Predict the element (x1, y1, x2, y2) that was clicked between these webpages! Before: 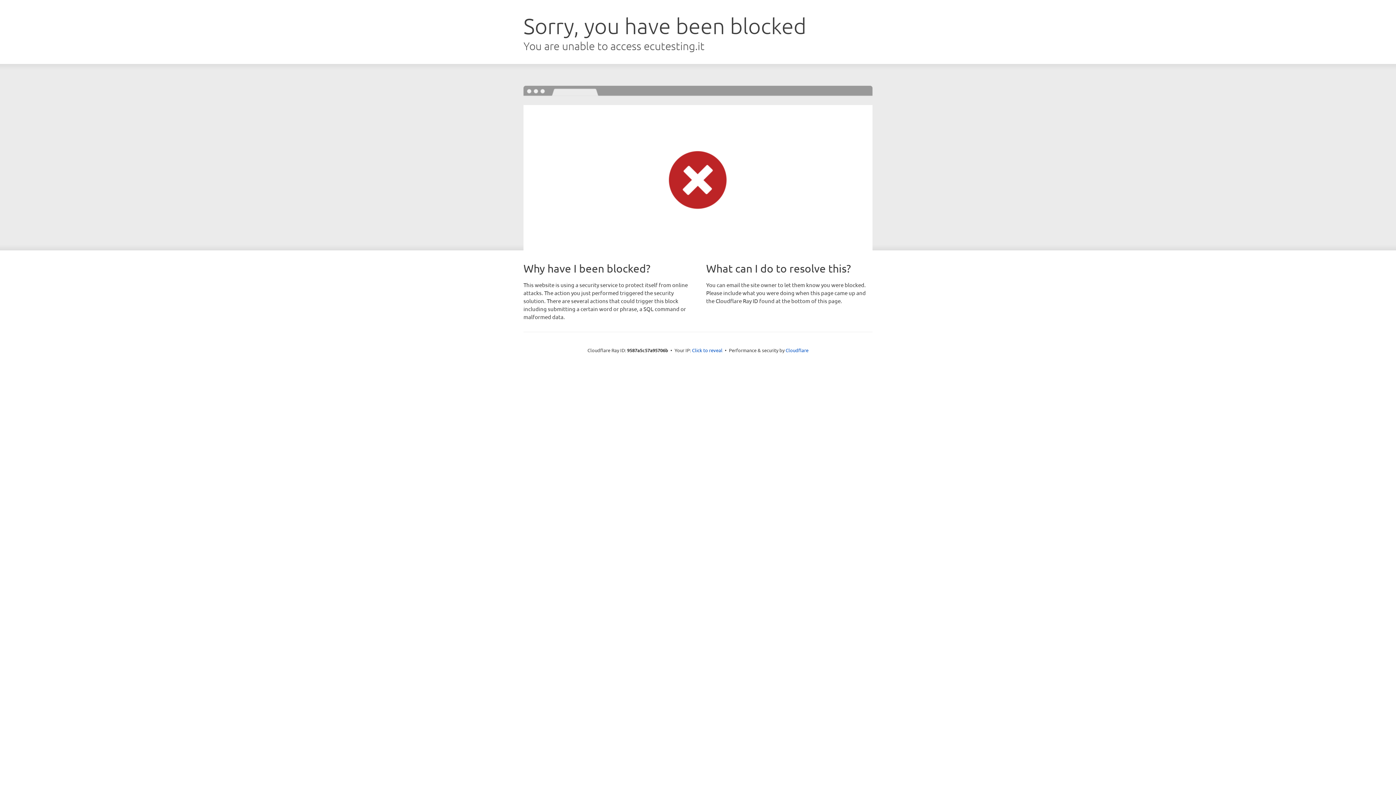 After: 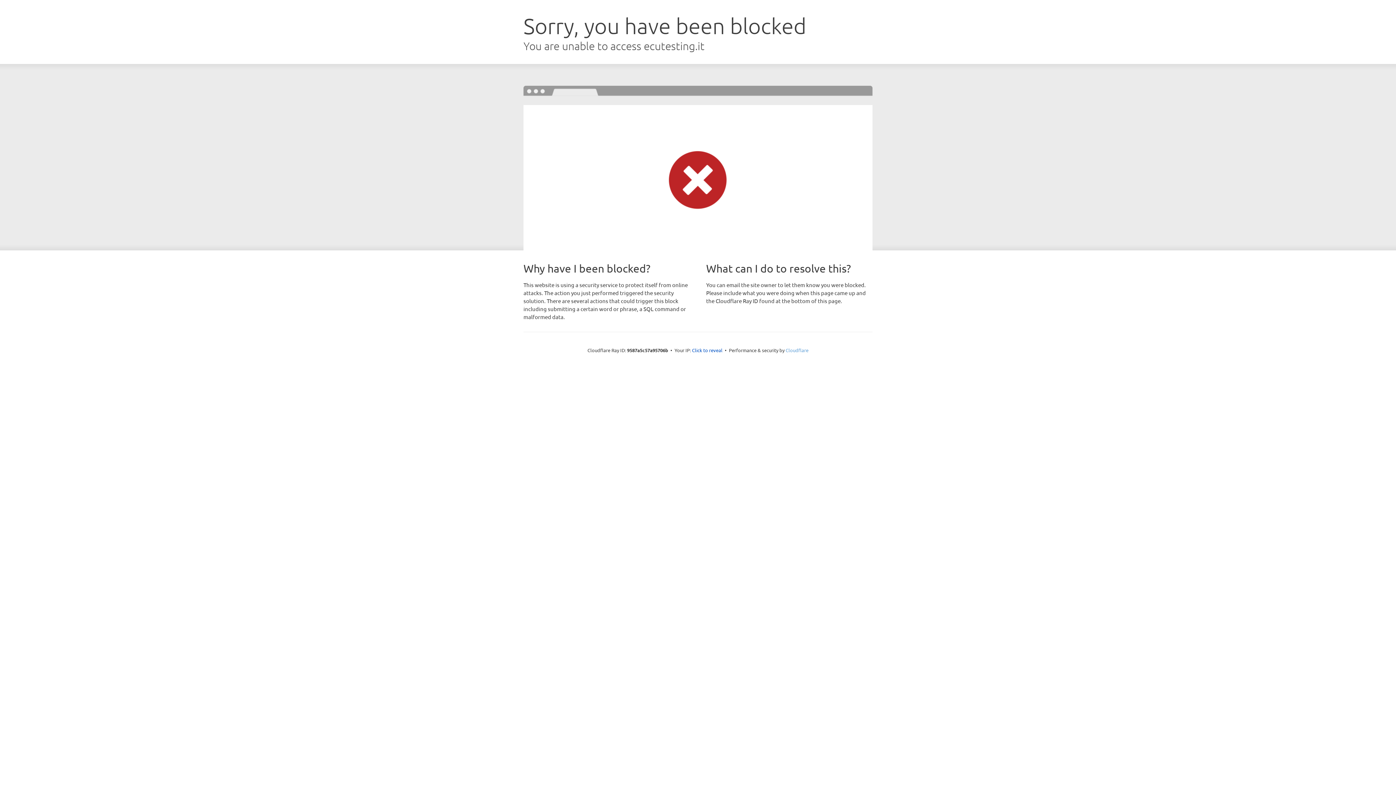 Action: label: Cloudflare bbox: (785, 347, 808, 353)